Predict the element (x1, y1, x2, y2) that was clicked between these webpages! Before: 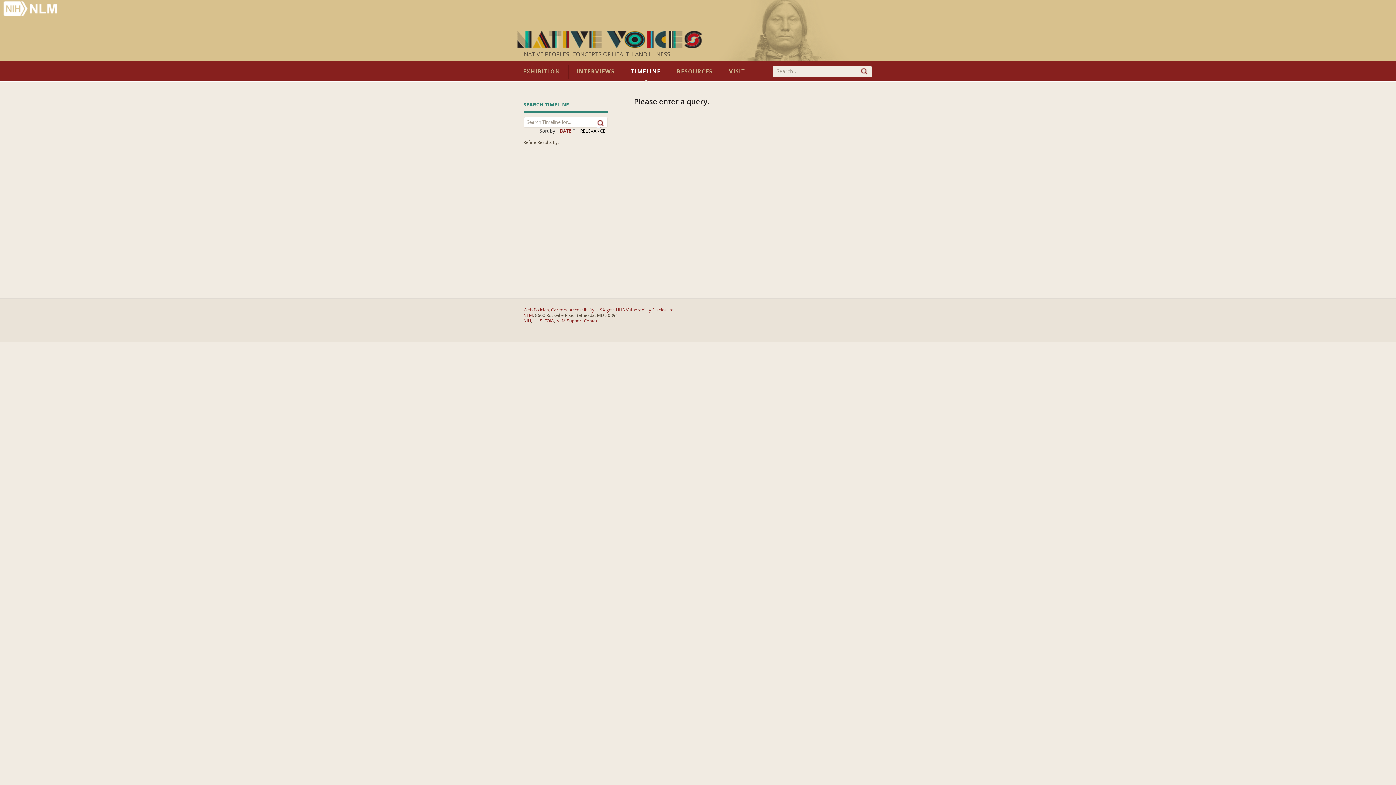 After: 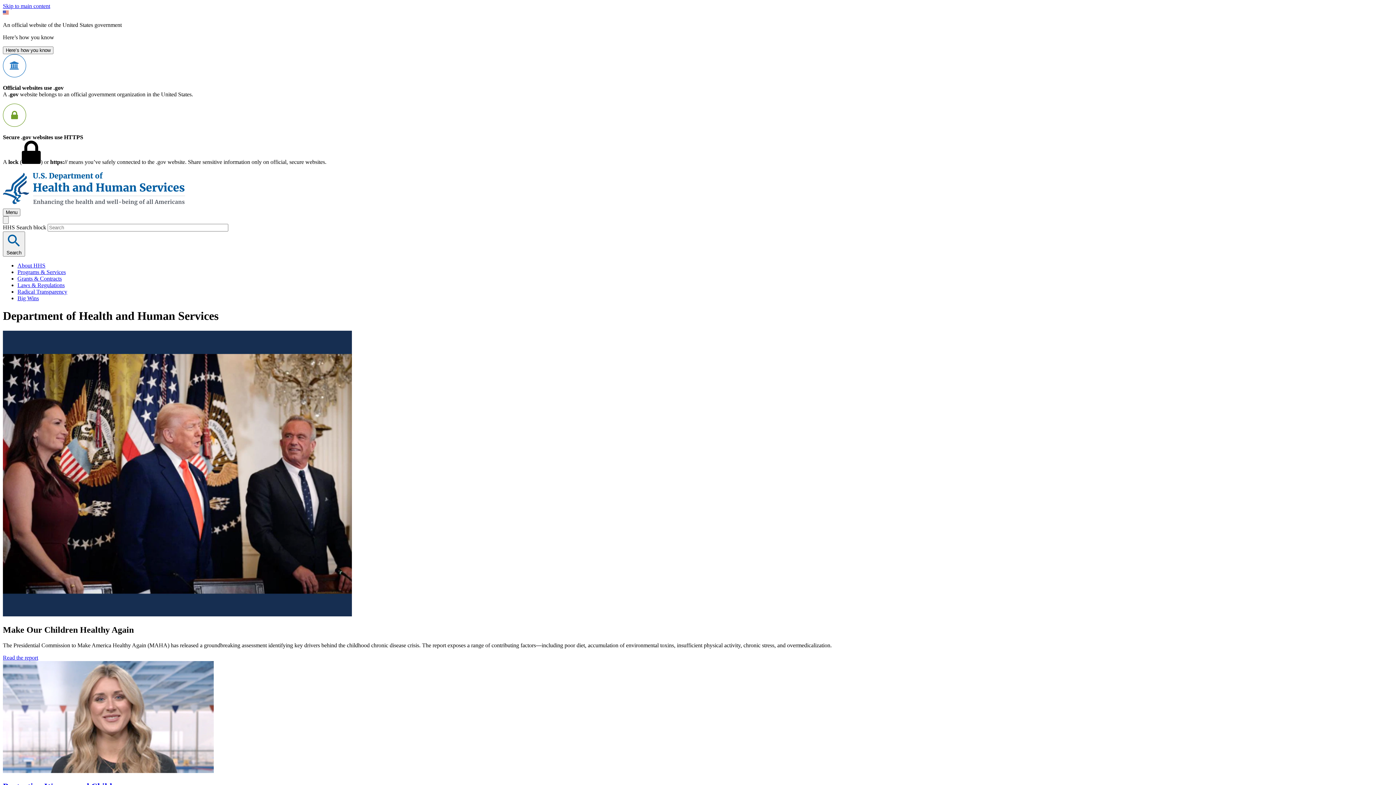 Action: bbox: (533, 318, 542, 323) label: HHS